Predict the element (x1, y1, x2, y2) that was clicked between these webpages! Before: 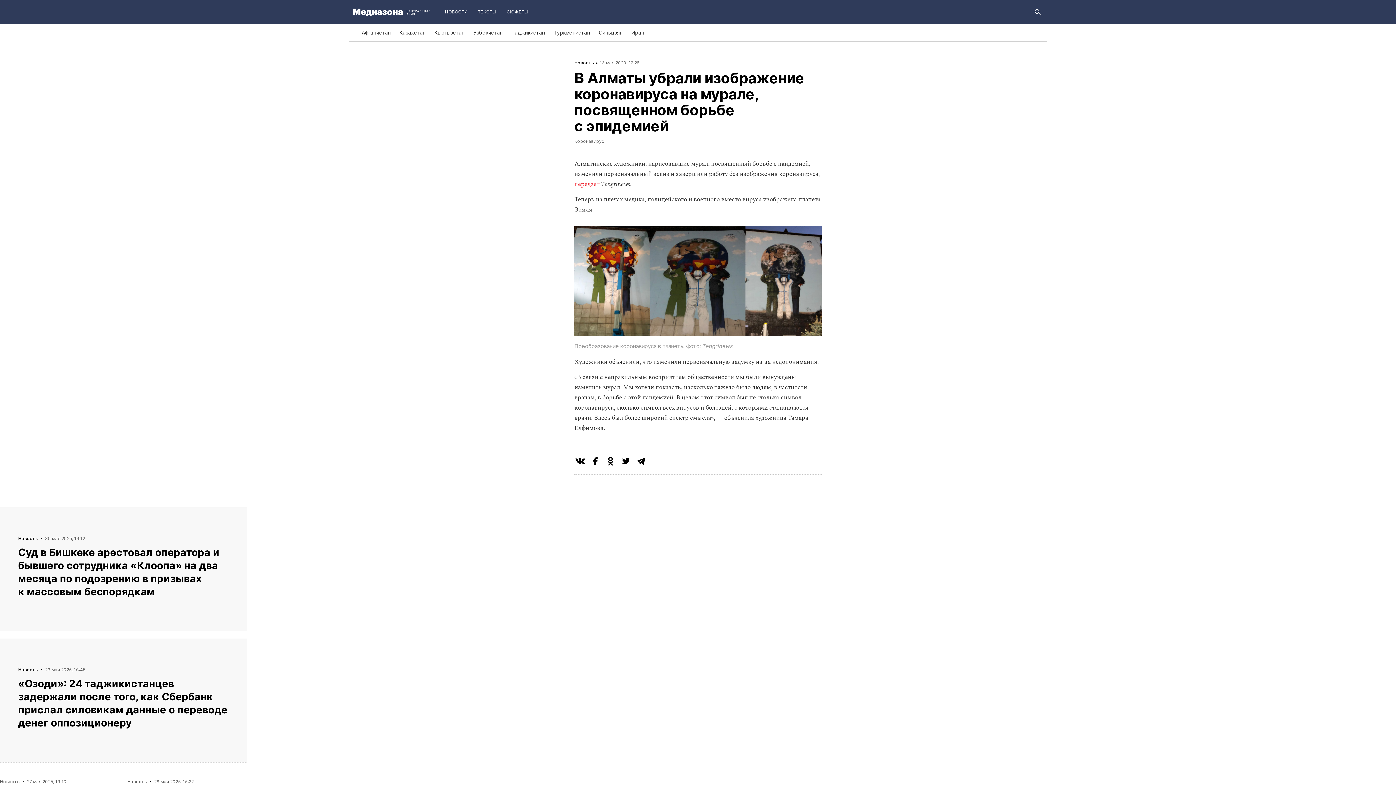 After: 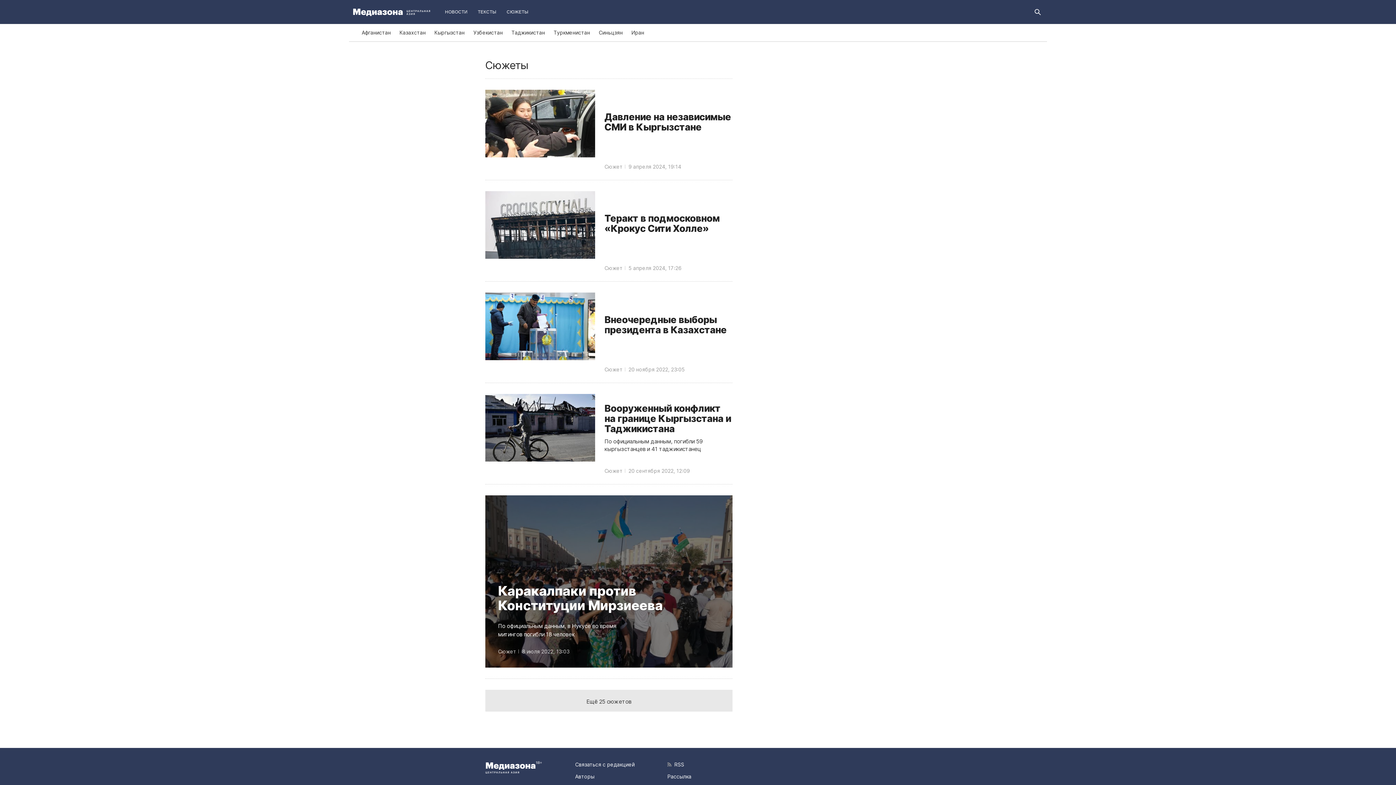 Action: bbox: (503, 4, 531, 19) label: СЮЖЕТЫ